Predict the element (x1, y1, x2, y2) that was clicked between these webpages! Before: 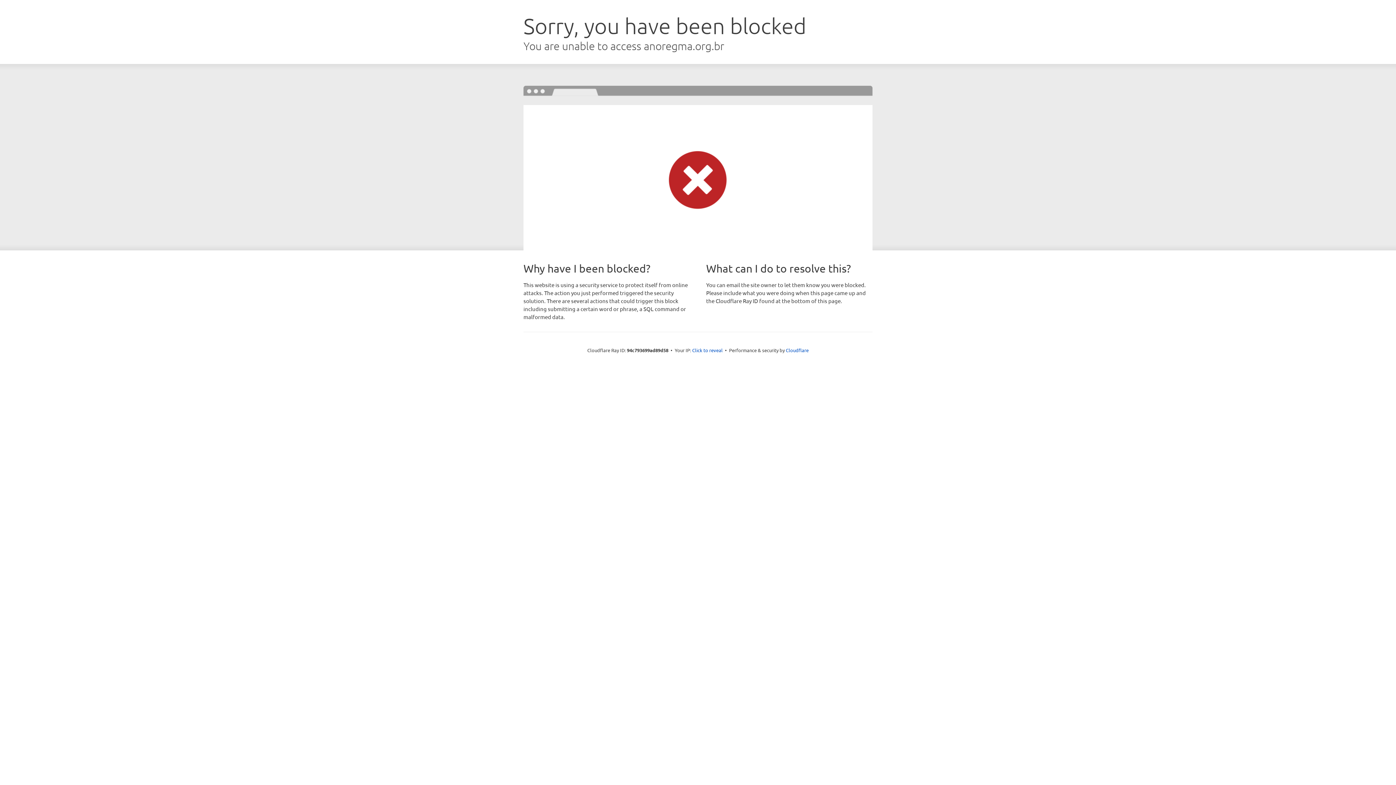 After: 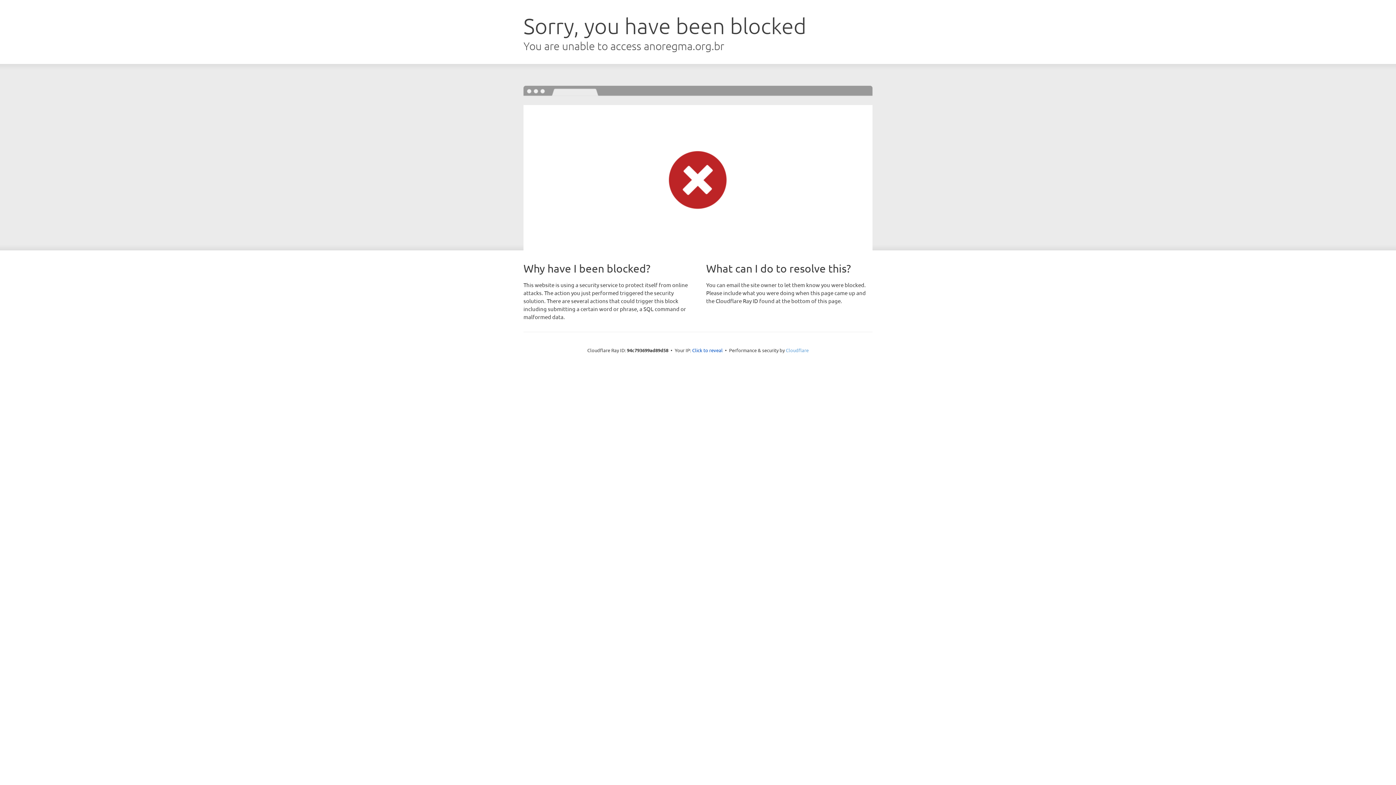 Action: label: Cloudflare bbox: (786, 347, 808, 353)